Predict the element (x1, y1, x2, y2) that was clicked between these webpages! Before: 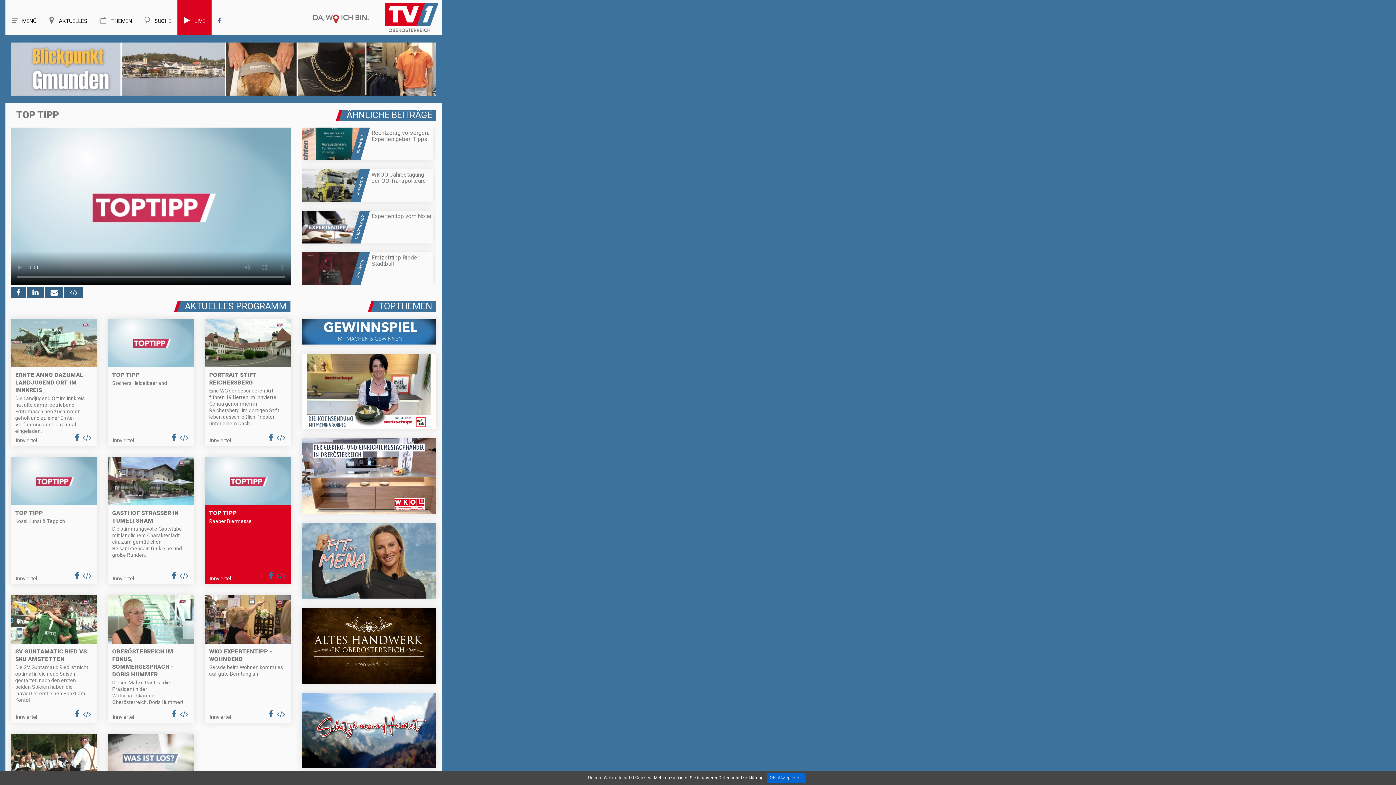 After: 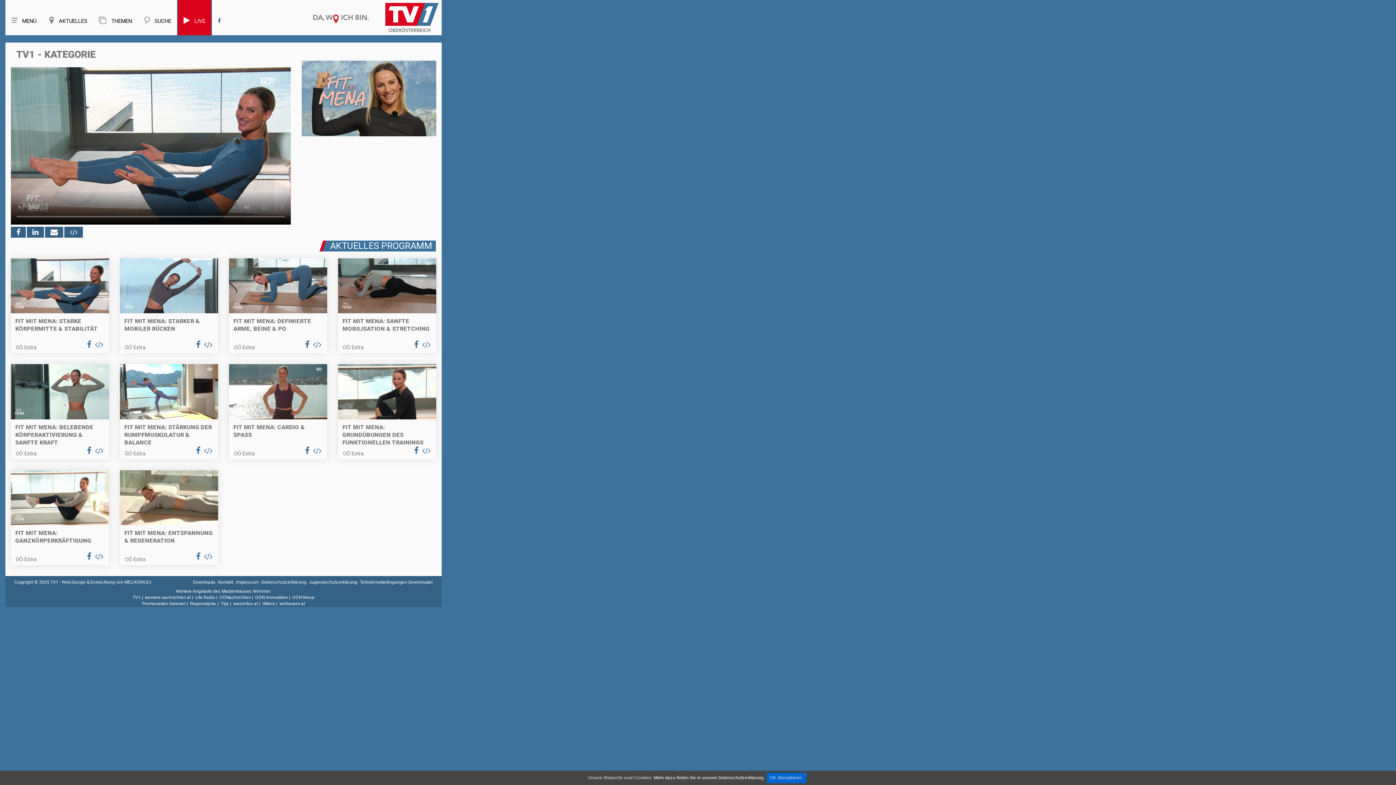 Action: bbox: (301, 523, 436, 599)